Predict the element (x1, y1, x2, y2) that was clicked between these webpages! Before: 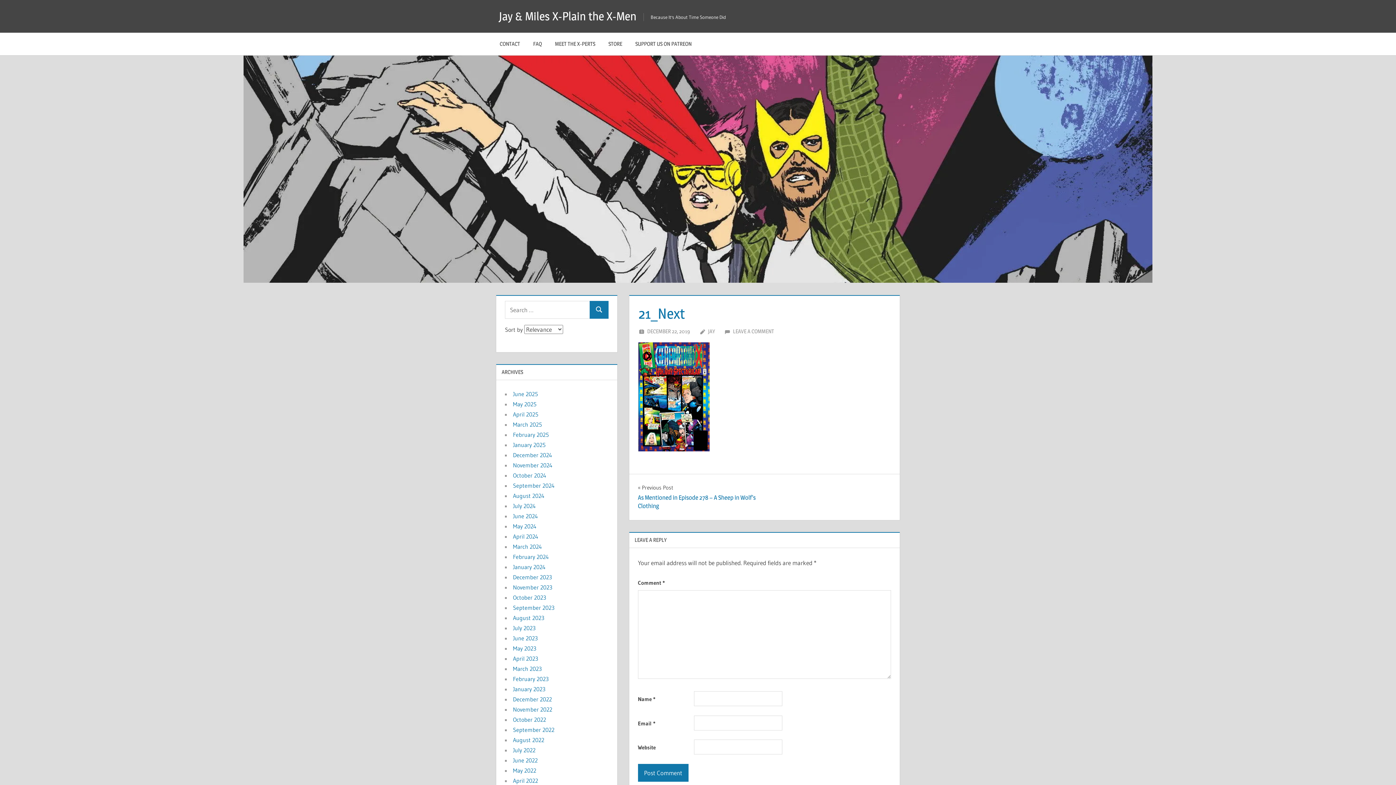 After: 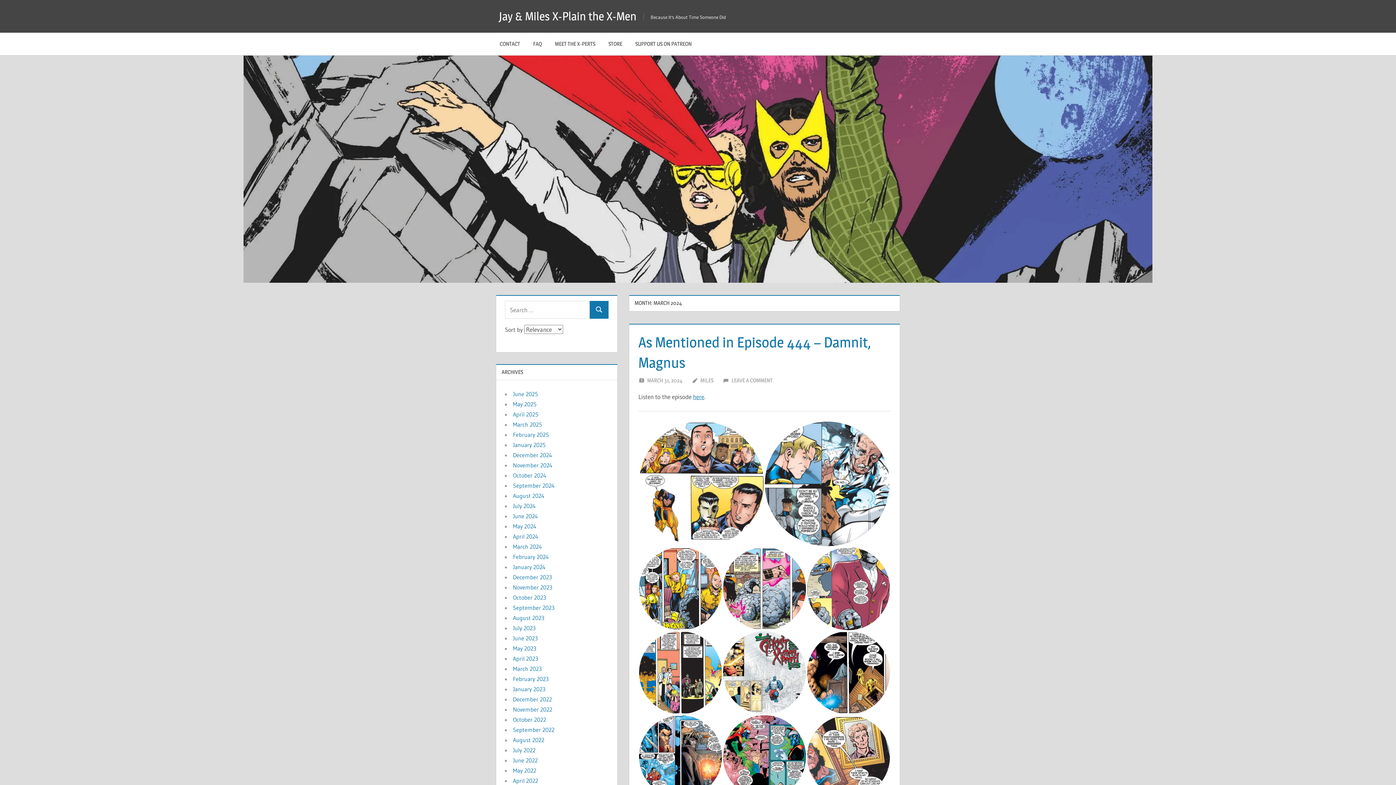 Action: bbox: (513, 543, 542, 550) label: March 2024